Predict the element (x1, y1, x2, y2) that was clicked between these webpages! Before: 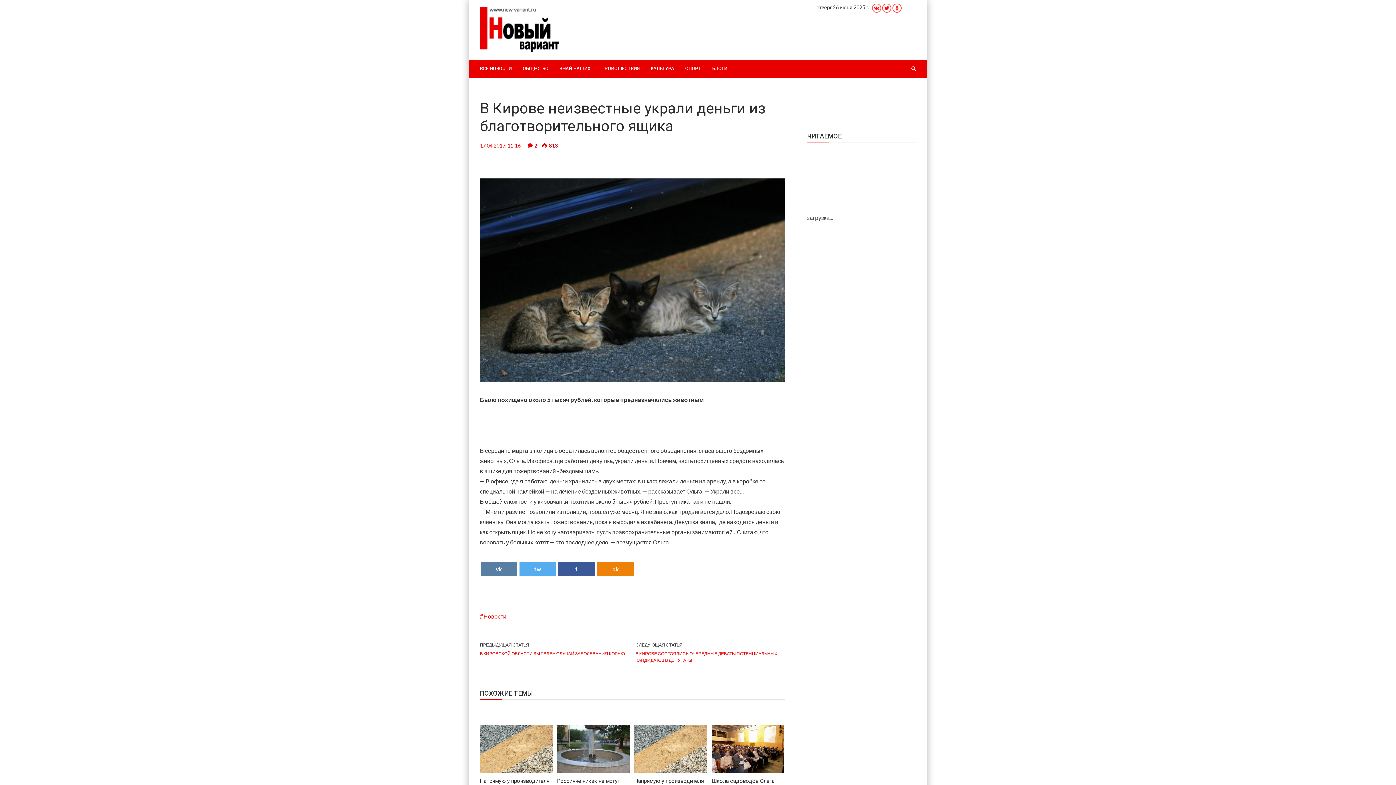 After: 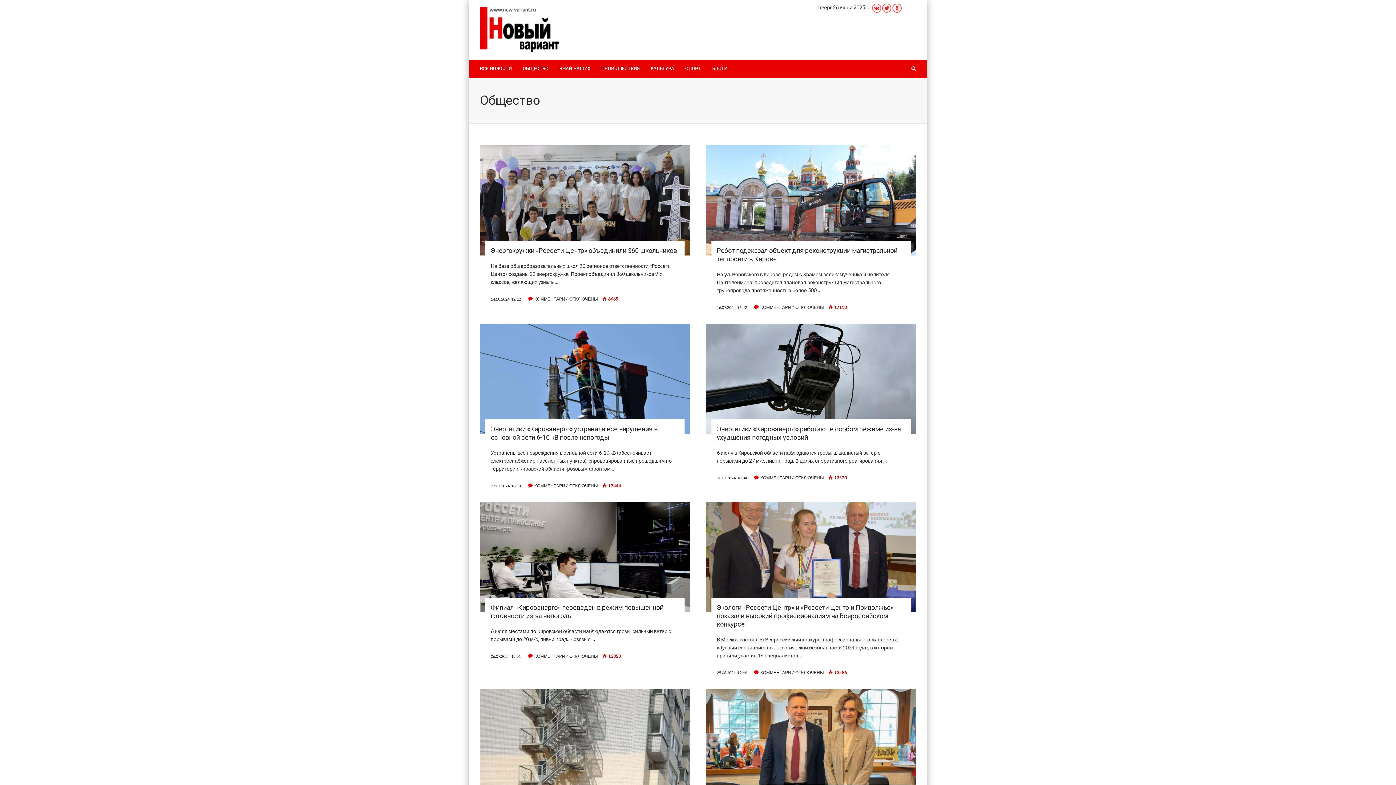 Action: bbox: (517, 59, 554, 77) label: ОБЩЕСТВО